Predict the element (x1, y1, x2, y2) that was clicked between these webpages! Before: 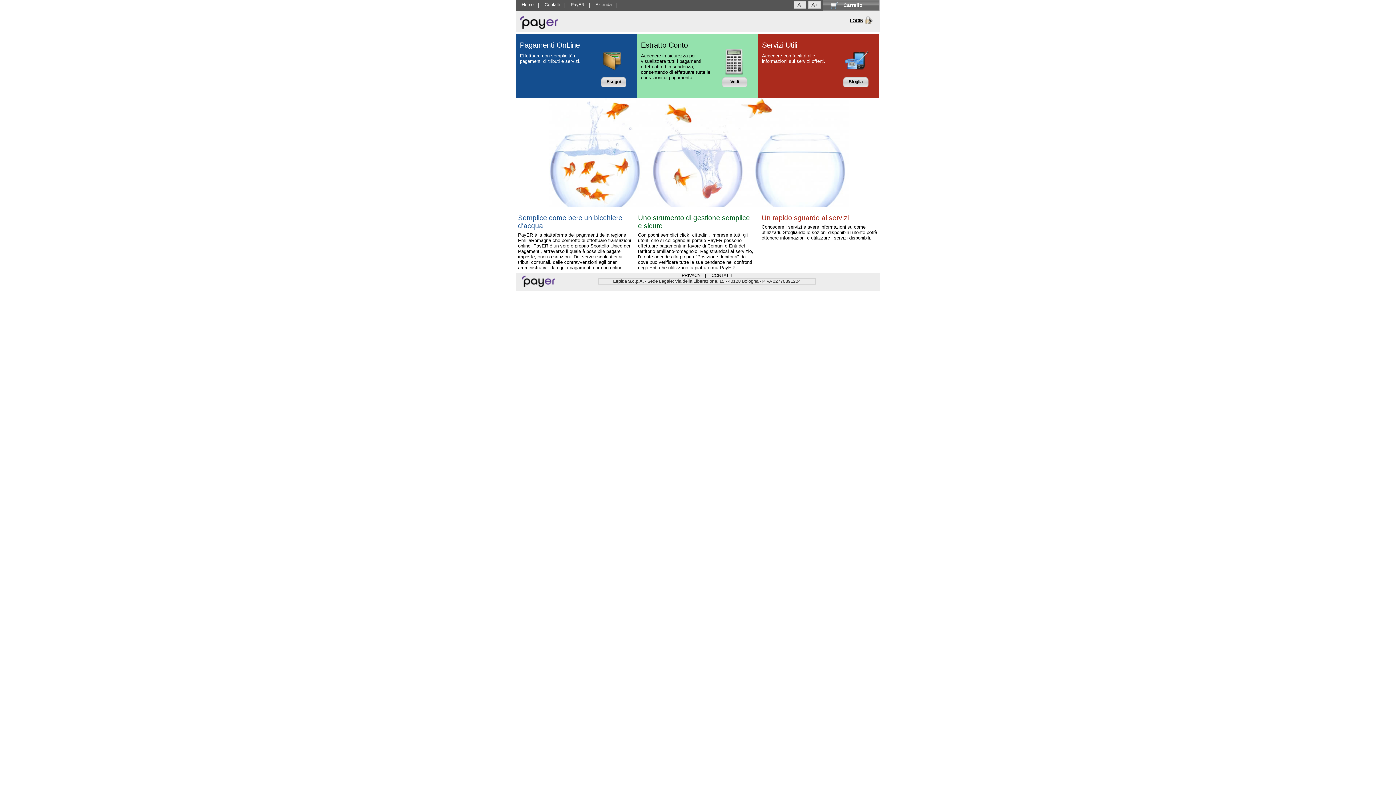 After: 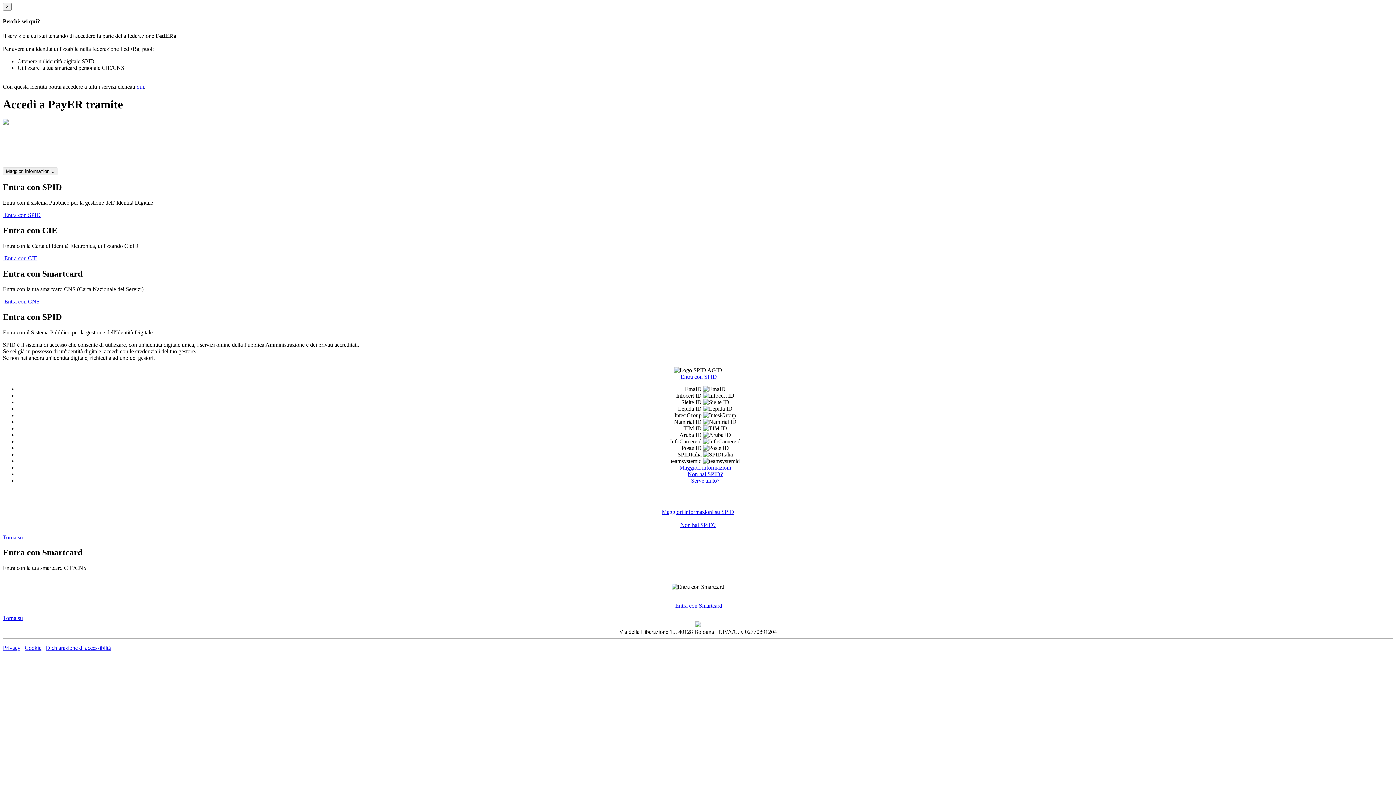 Action: label: LOGIN bbox: (850, 10, 872, 28)